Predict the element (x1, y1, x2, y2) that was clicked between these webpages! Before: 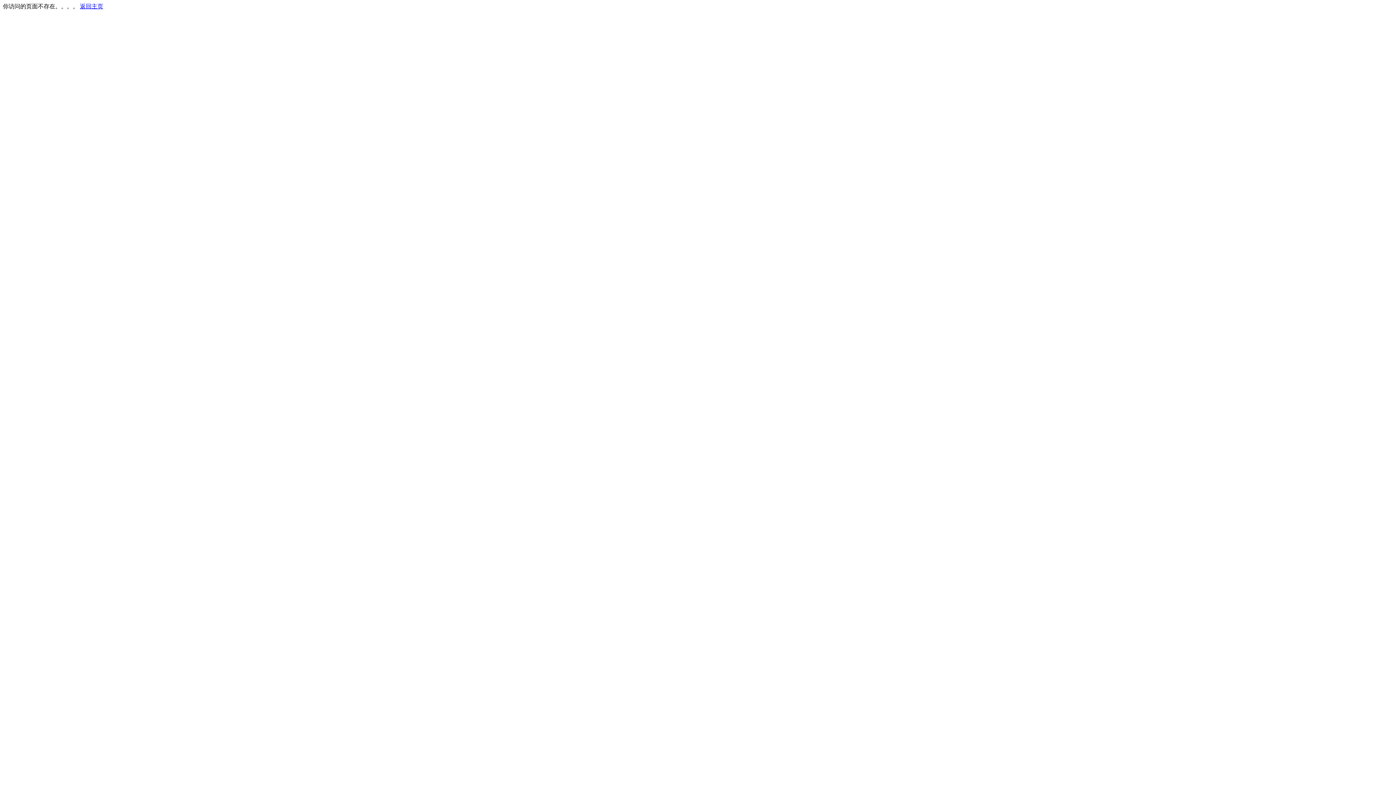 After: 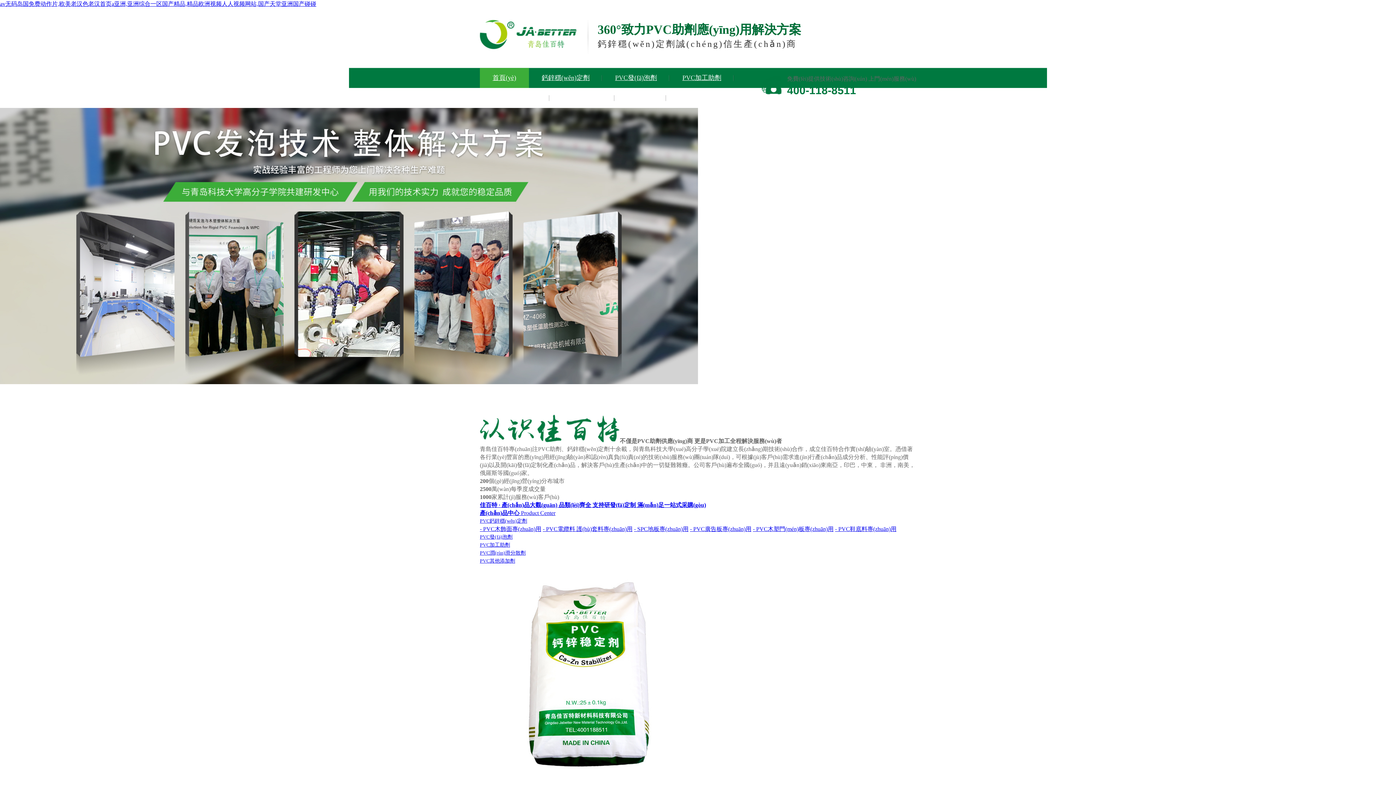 Action: label: 返回主页 bbox: (80, 3, 103, 9)